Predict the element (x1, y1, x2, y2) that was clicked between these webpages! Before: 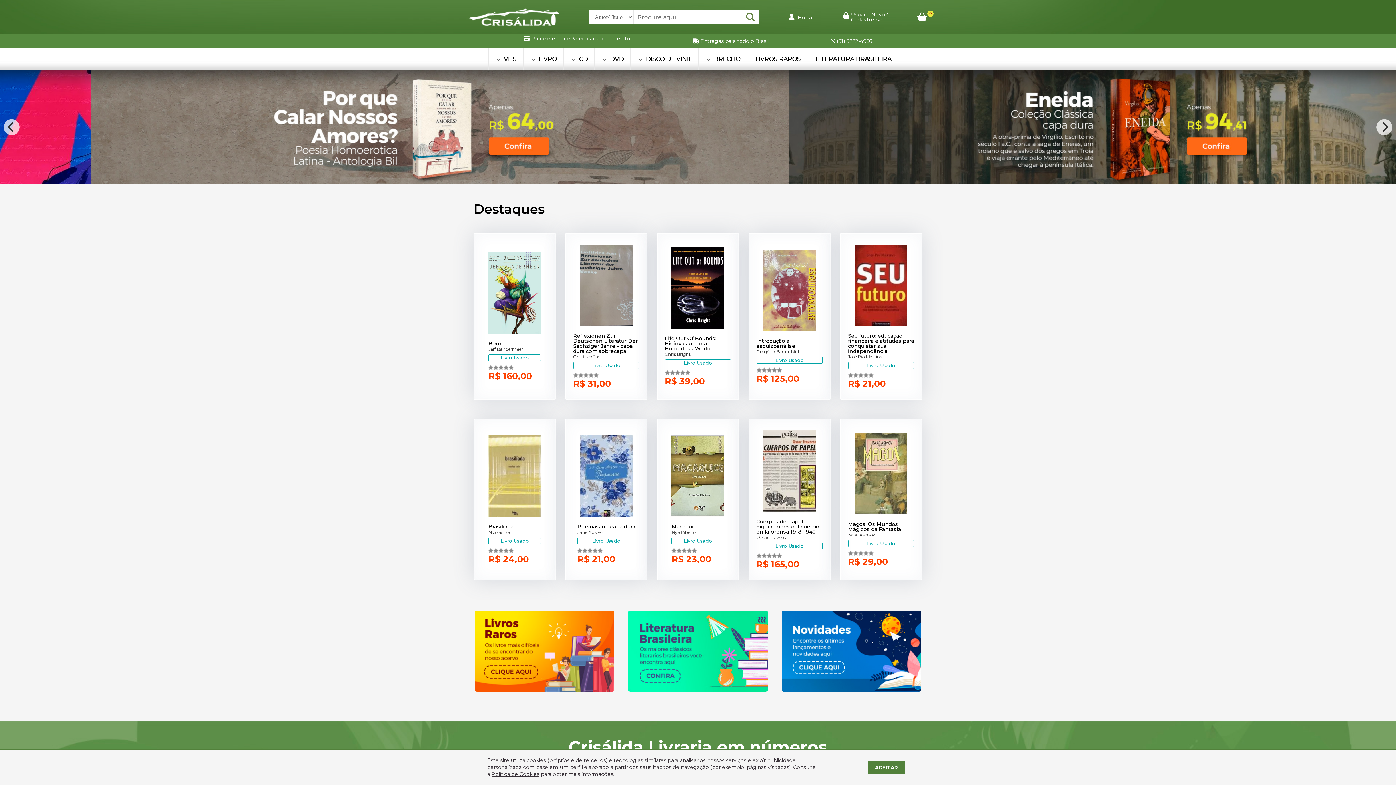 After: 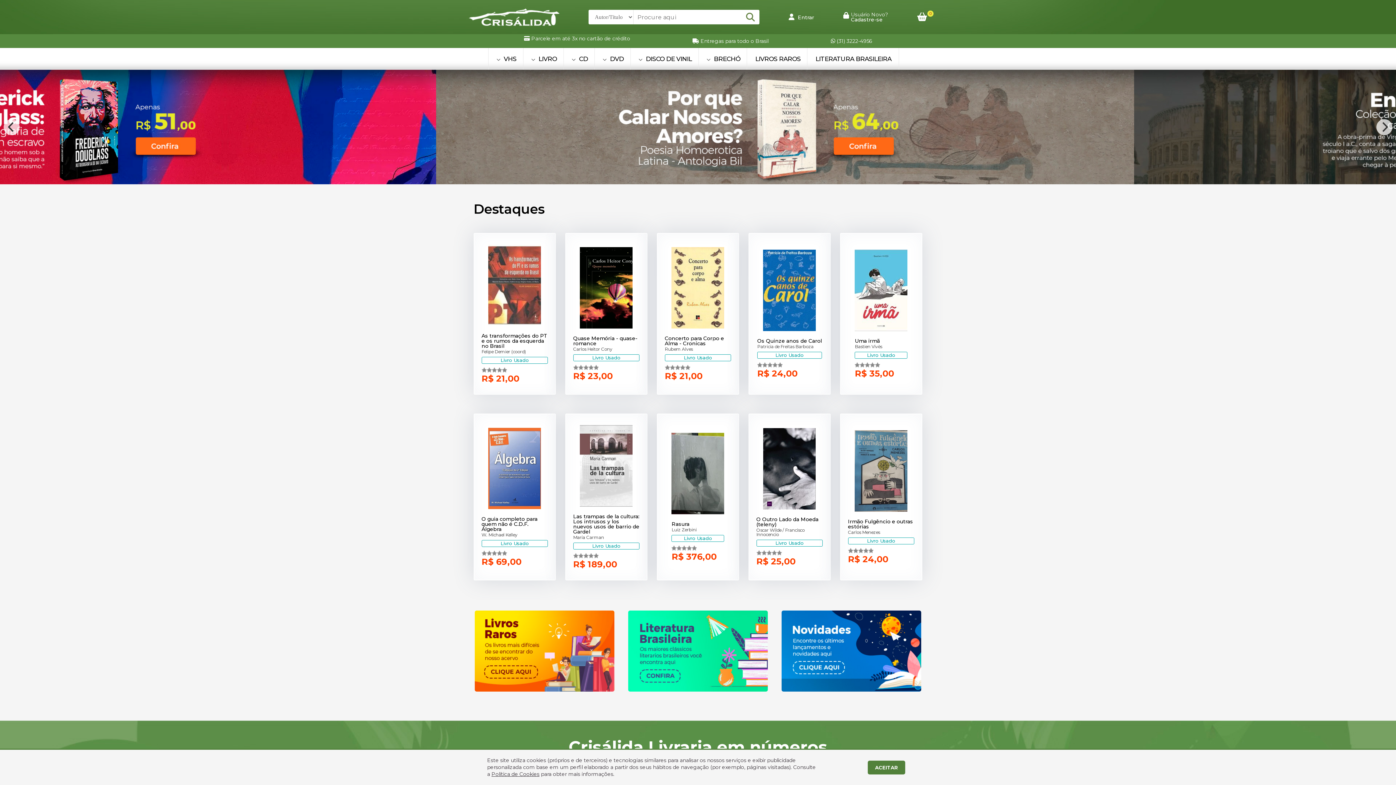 Action: bbox: (469, 8, 559, 26)